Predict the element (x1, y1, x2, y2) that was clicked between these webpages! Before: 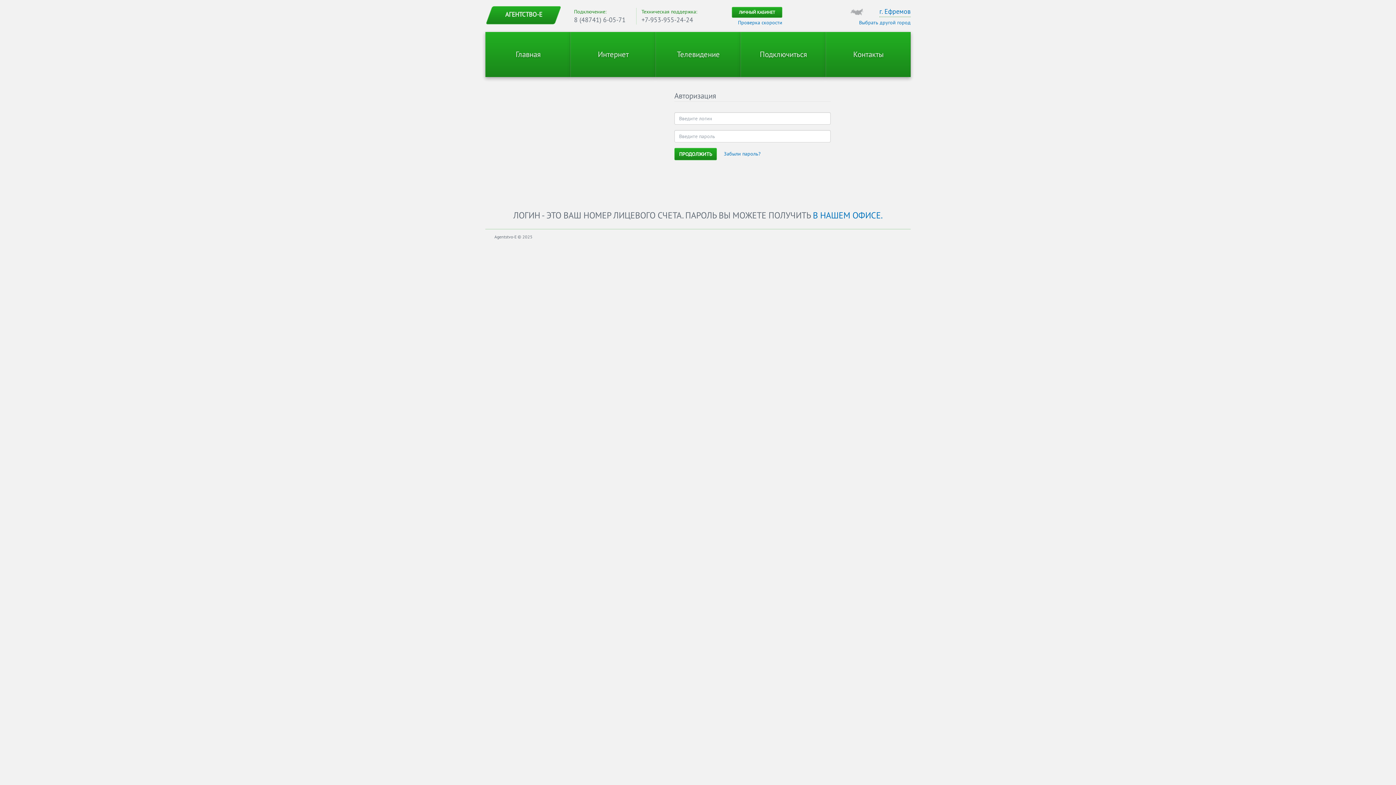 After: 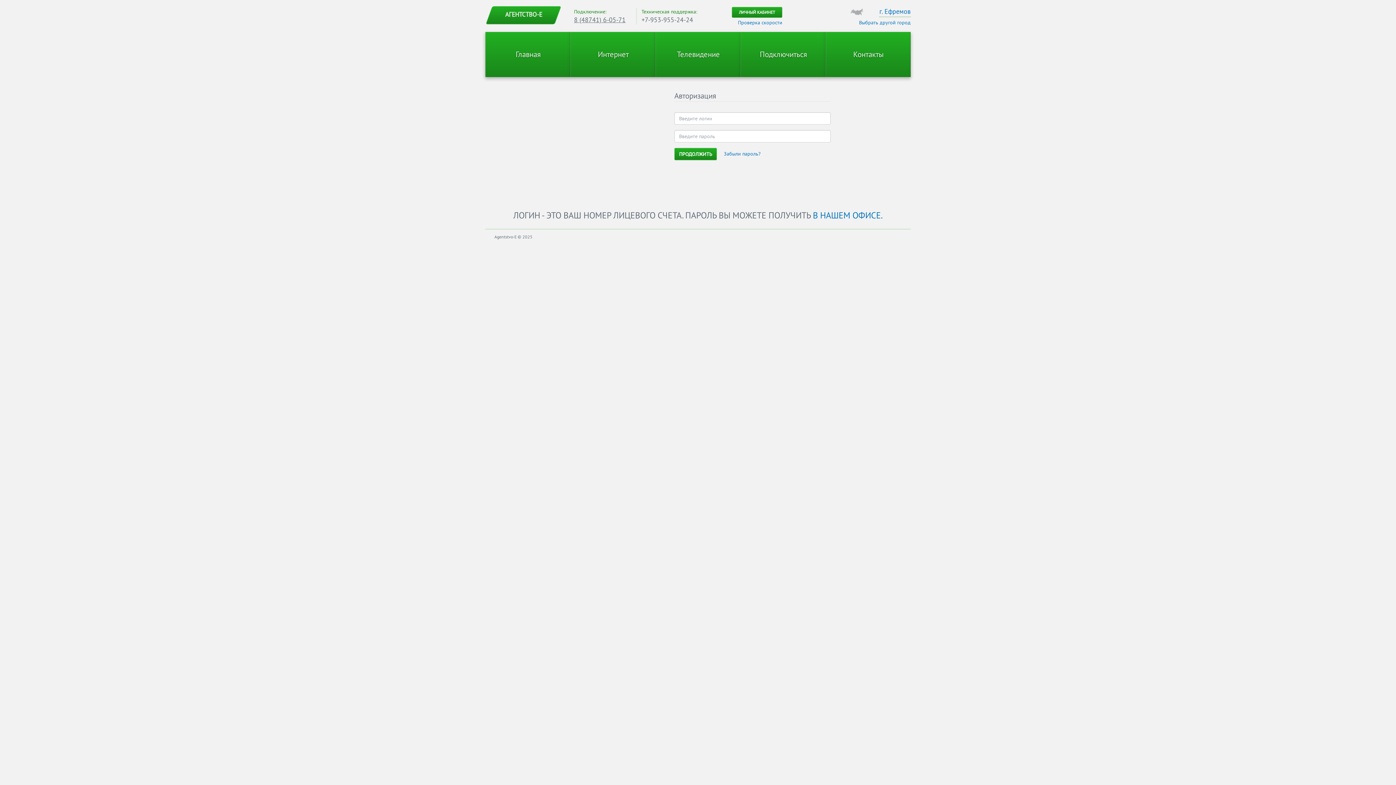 Action: bbox: (574, 15, 625, 23) label: 8 (48741) 6-05-71